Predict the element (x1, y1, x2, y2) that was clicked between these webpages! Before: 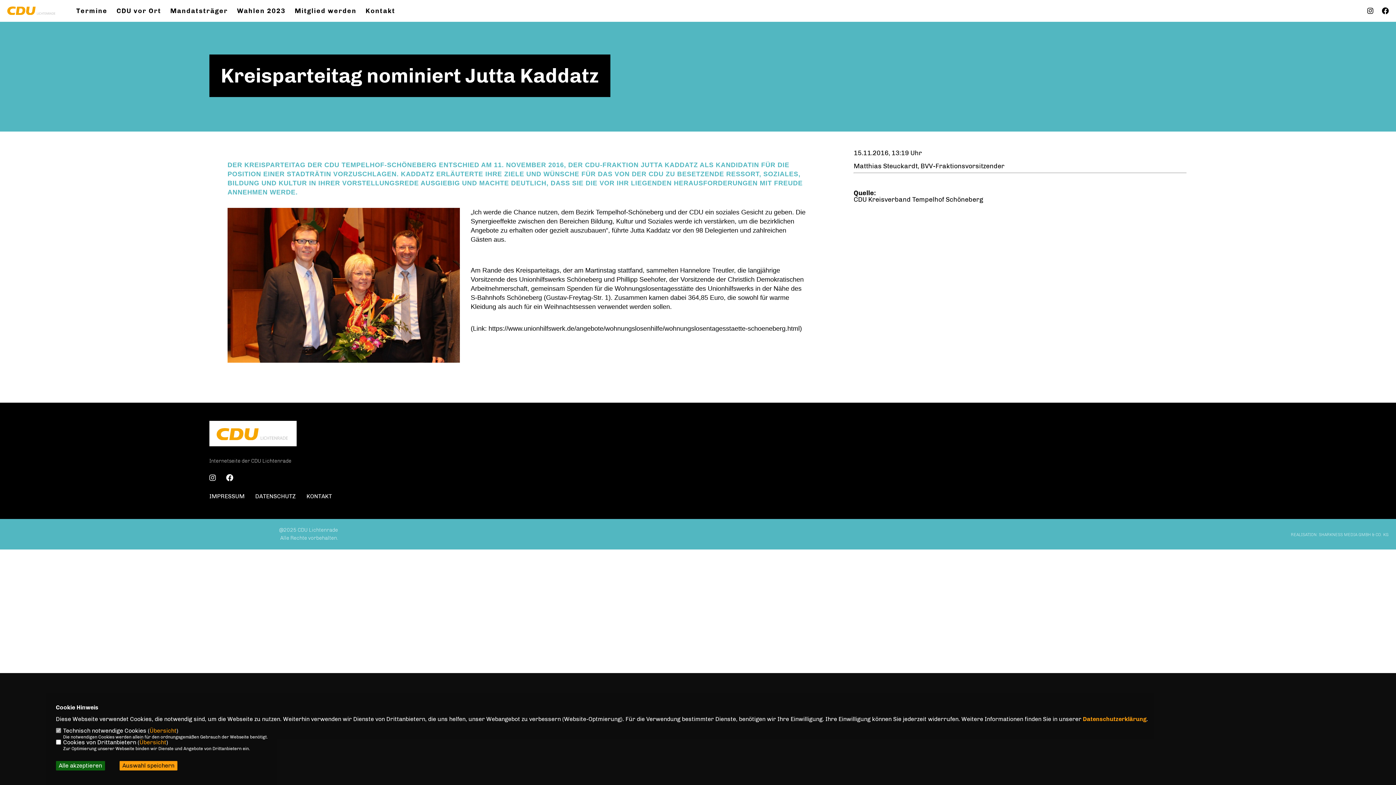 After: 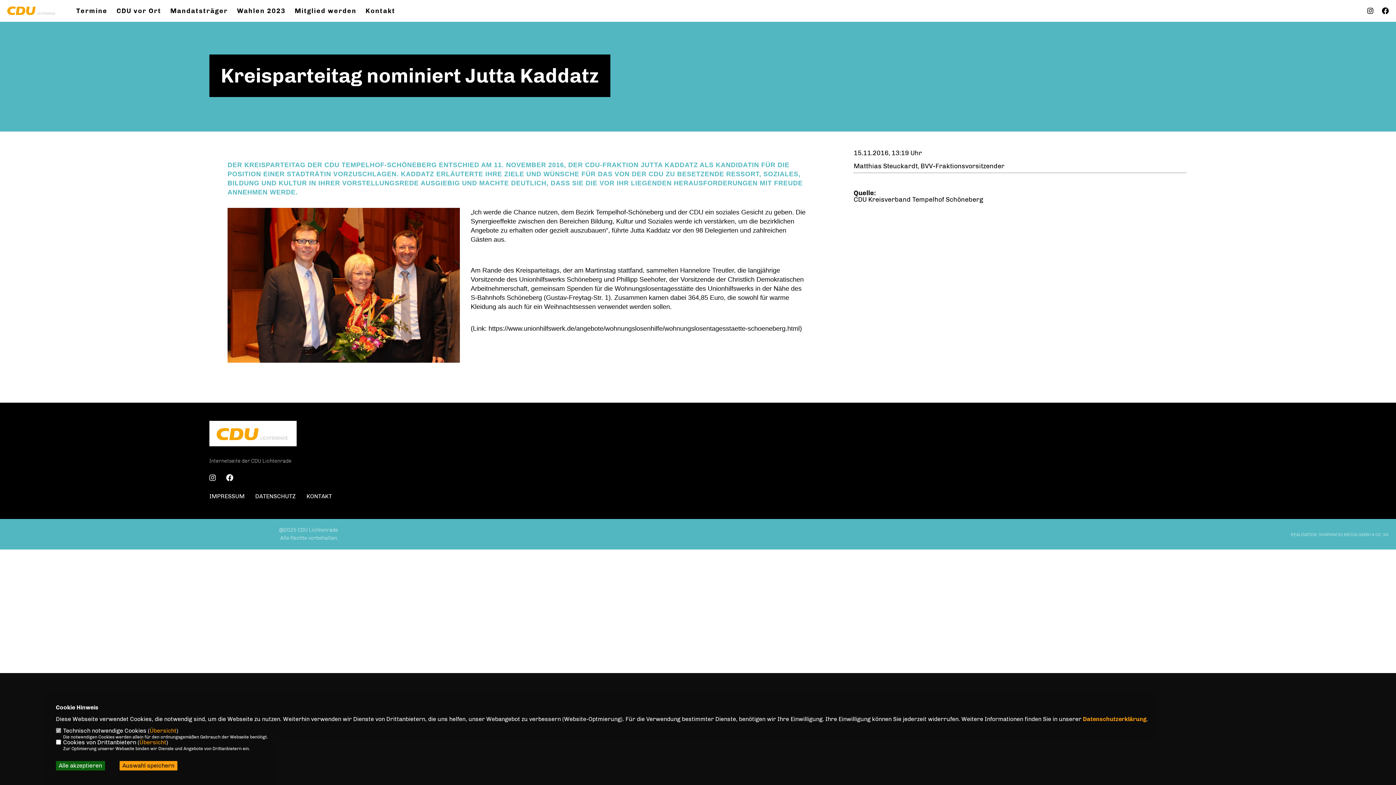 Action: bbox: (1367, 9, 1373, 14)